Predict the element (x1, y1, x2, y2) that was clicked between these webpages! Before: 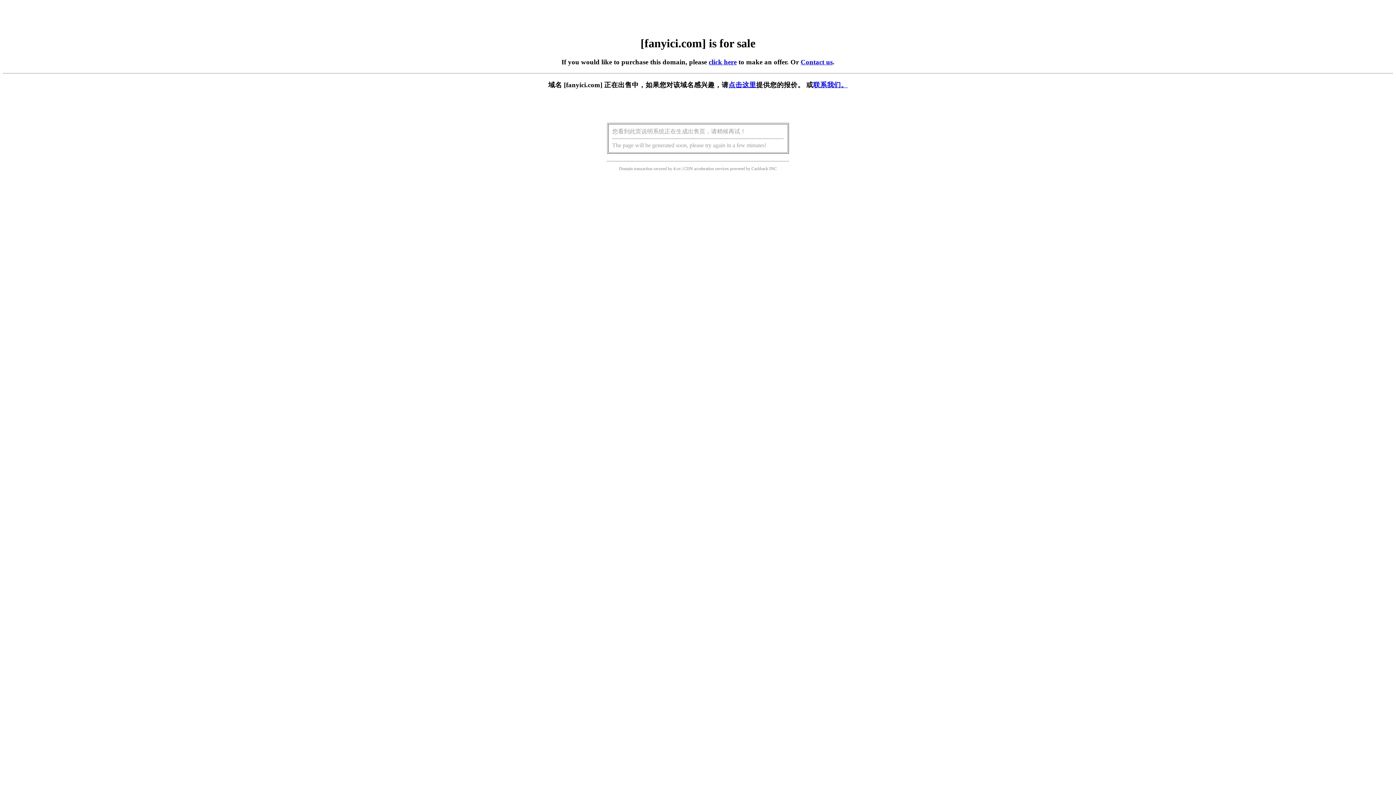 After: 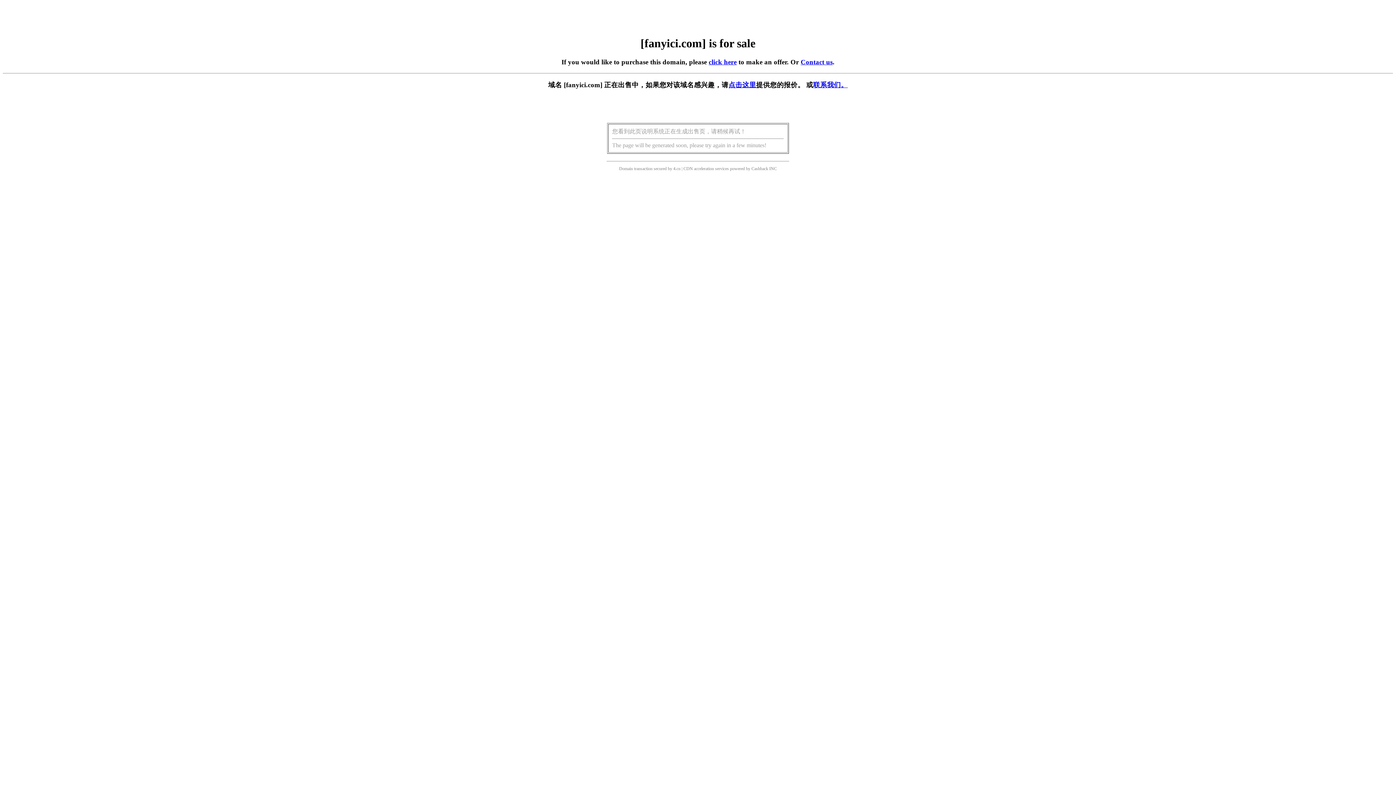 Action: bbox: (708, 58, 736, 65) label: click here